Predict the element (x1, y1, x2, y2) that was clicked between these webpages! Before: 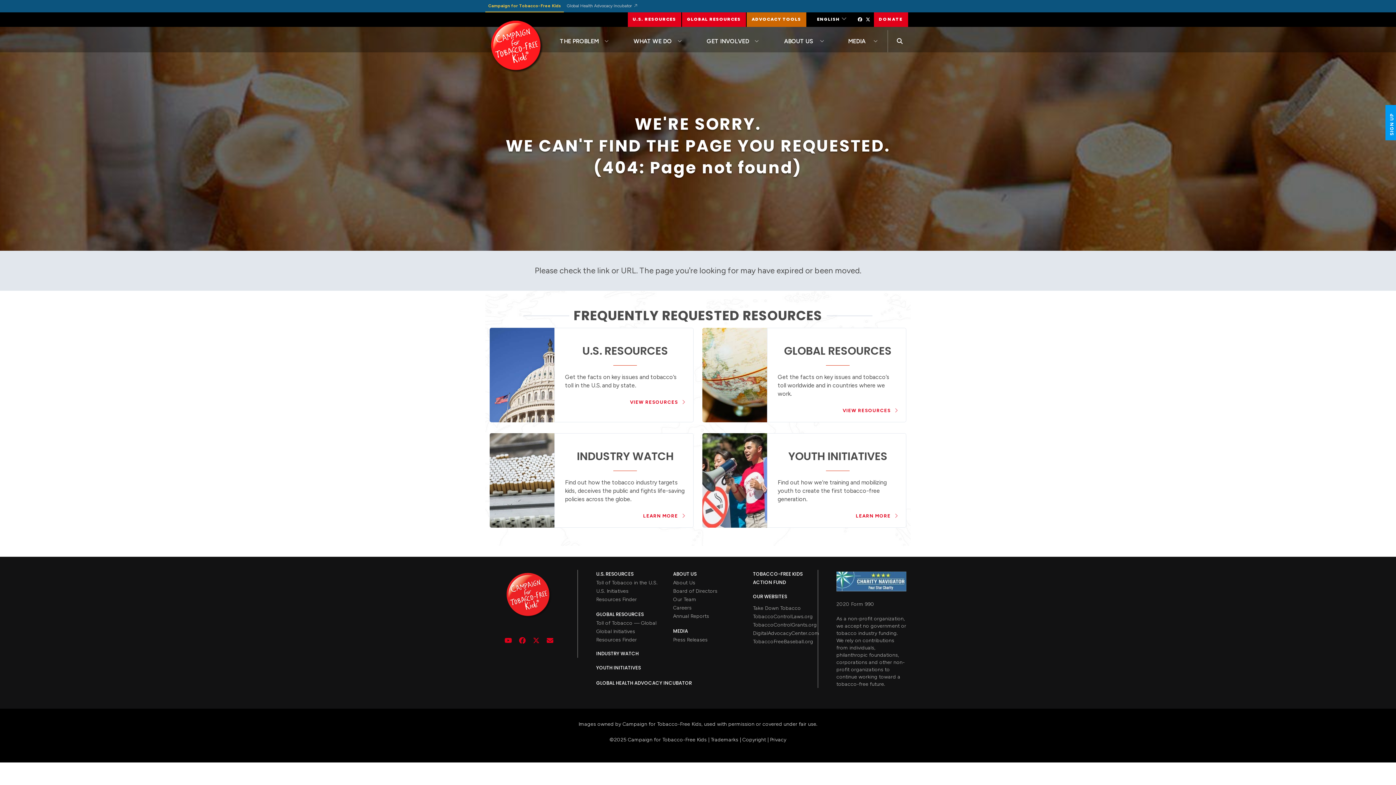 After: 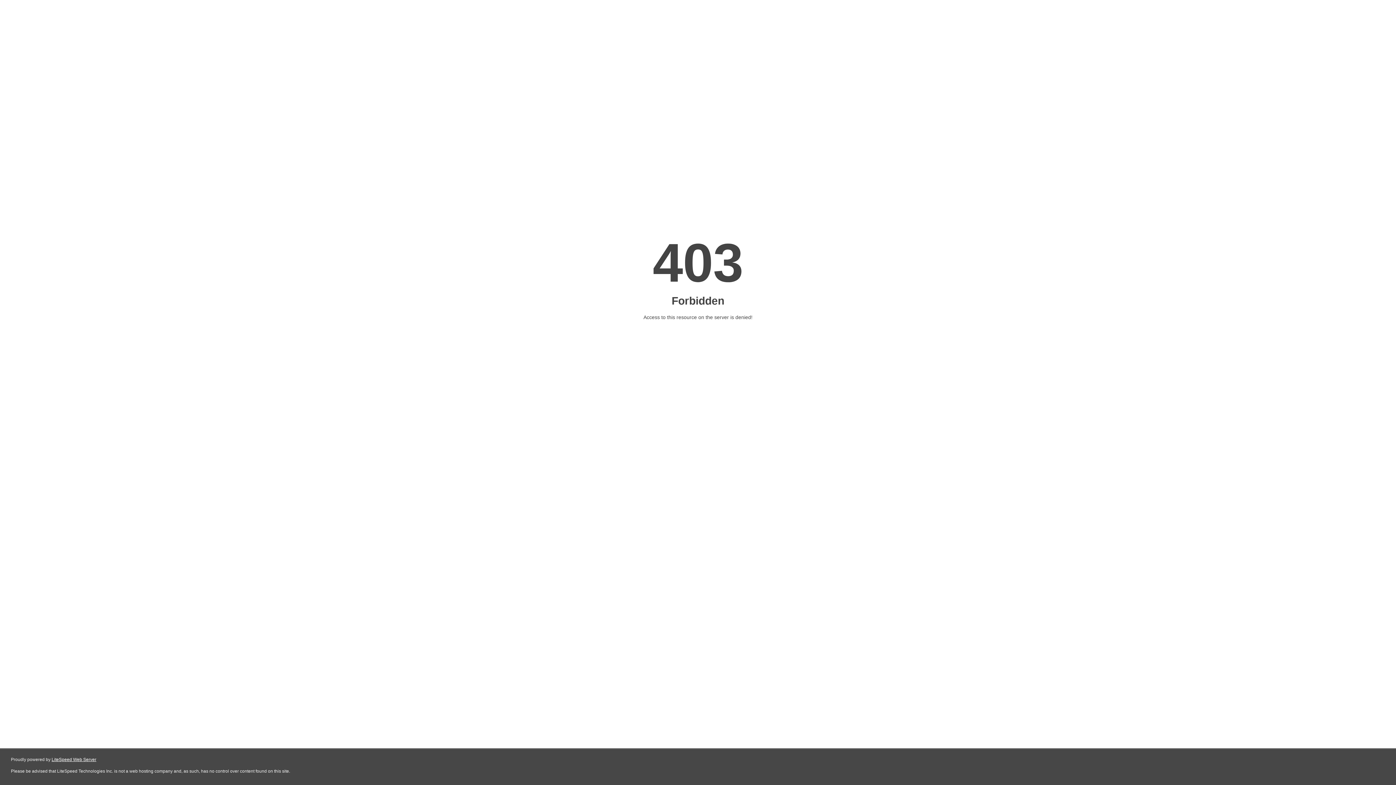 Action: bbox: (753, 638, 813, 645) label: TobaccoFreeBaseball.org